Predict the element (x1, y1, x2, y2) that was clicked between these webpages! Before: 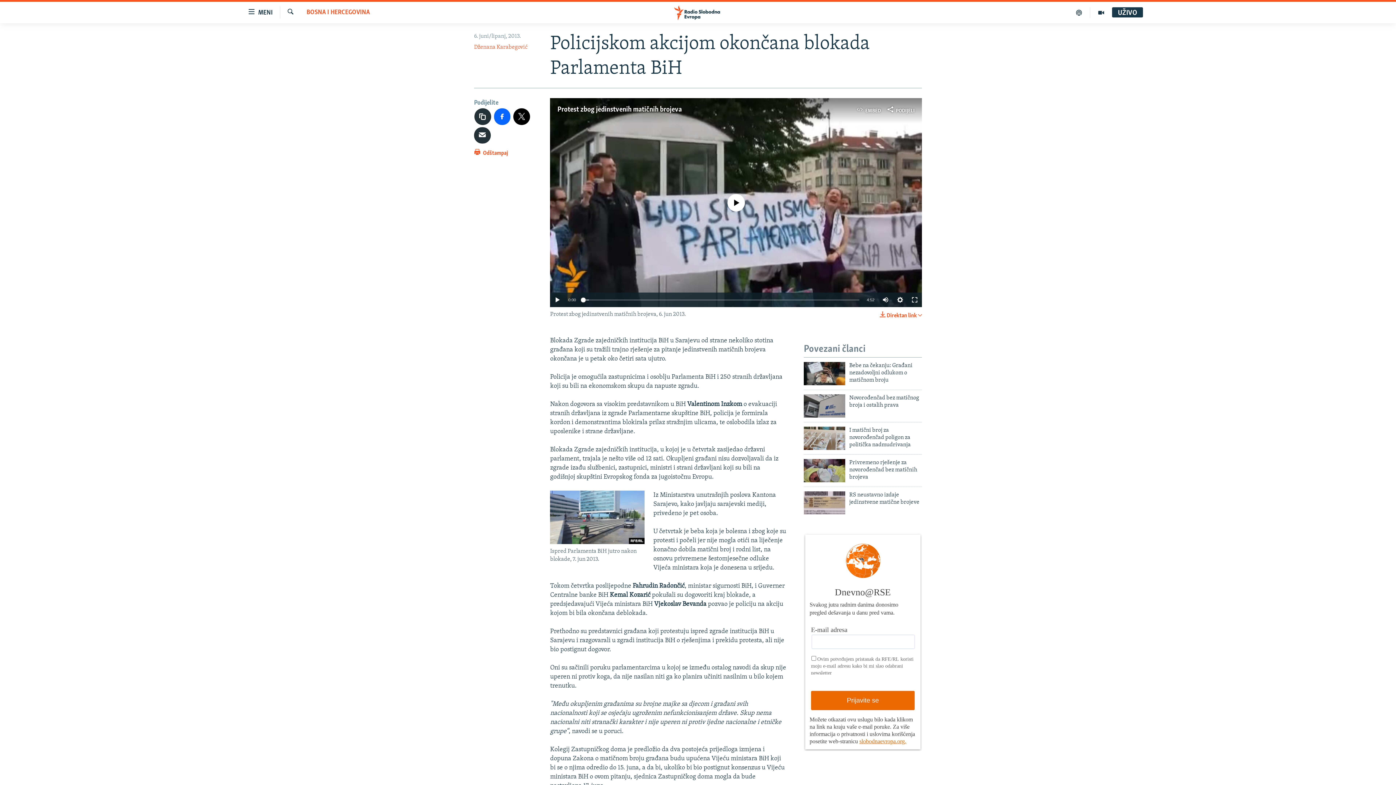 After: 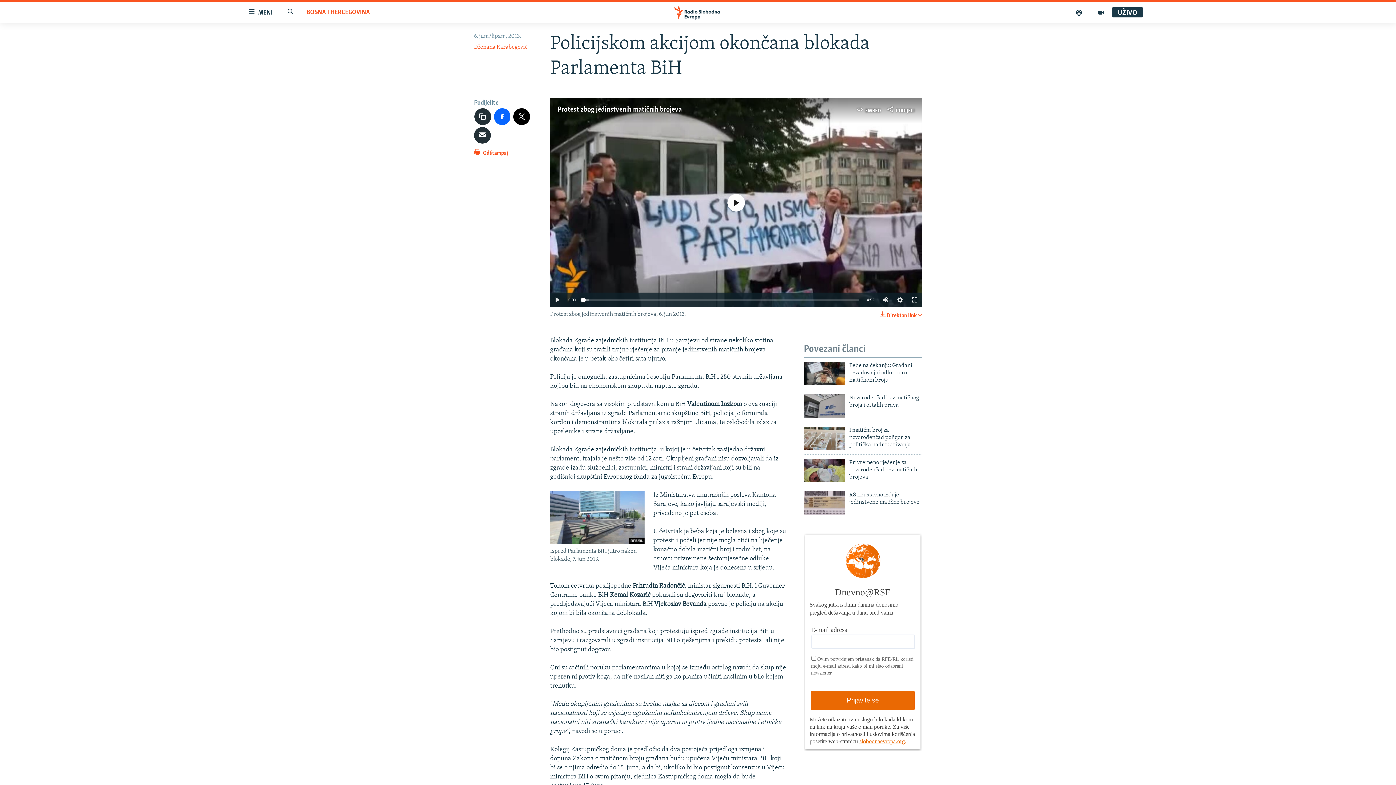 Action: bbox: (557, 106, 681, 113) label: Protest zbog jedinstvenih matičnih brojeva